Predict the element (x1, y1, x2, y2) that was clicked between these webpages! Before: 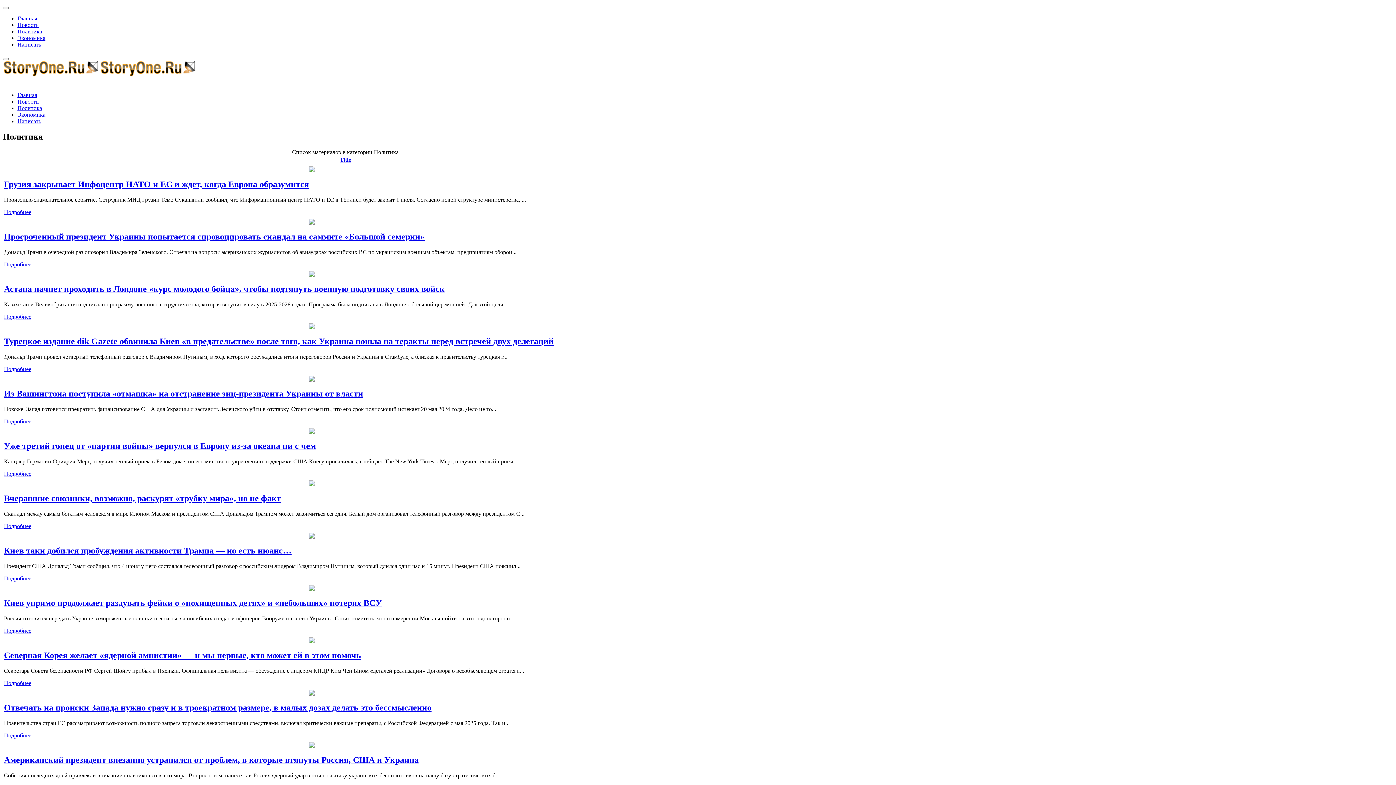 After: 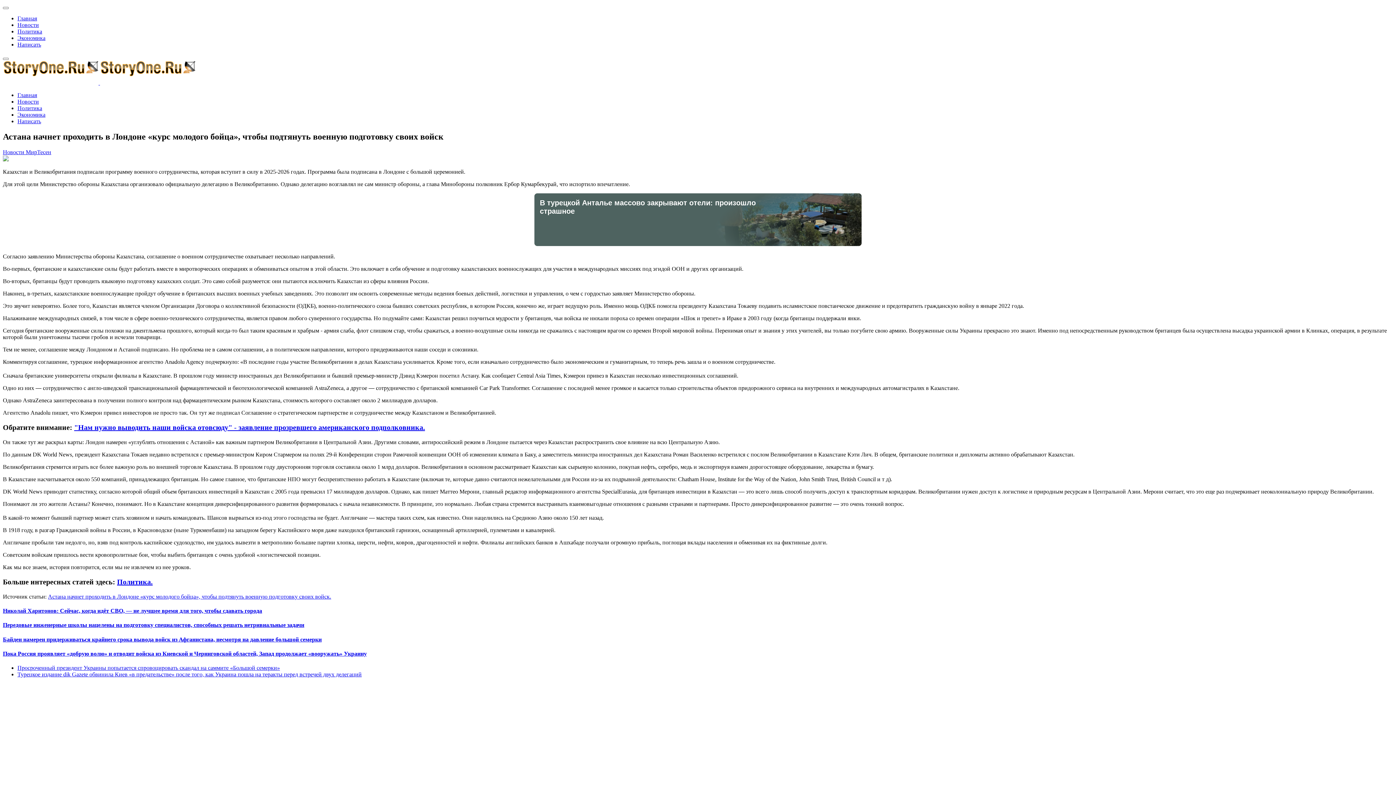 Action: label: Астана начнет проходить в Лондоне «курс молодого бойца», чтобы подтянуть военную подготовку своих войск bbox: (4, 284, 444, 293)